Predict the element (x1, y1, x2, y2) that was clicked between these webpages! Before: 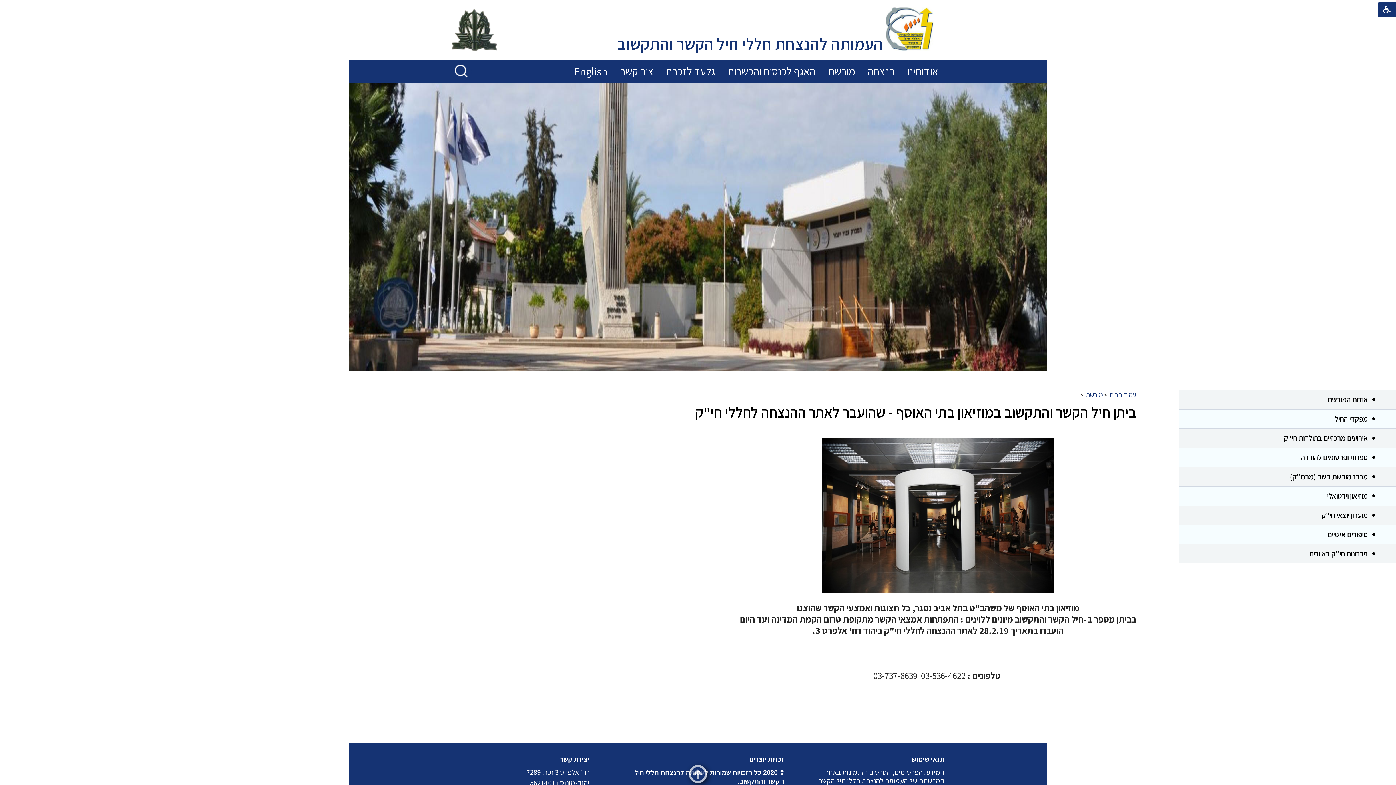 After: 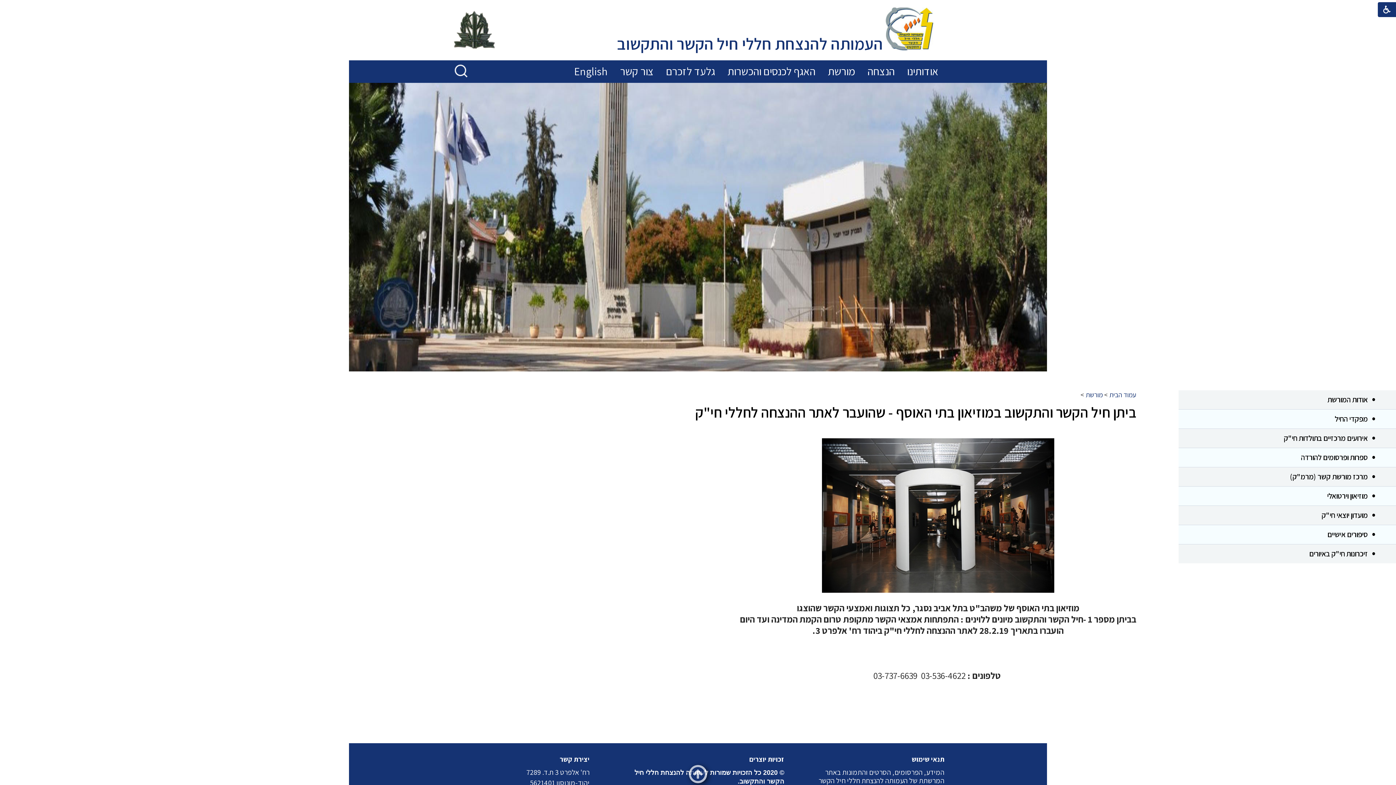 Action: bbox: (451, 8, 497, 50) label: לוגו חיל הקשר, קישור לאתר חיל הקשר והתקשוב